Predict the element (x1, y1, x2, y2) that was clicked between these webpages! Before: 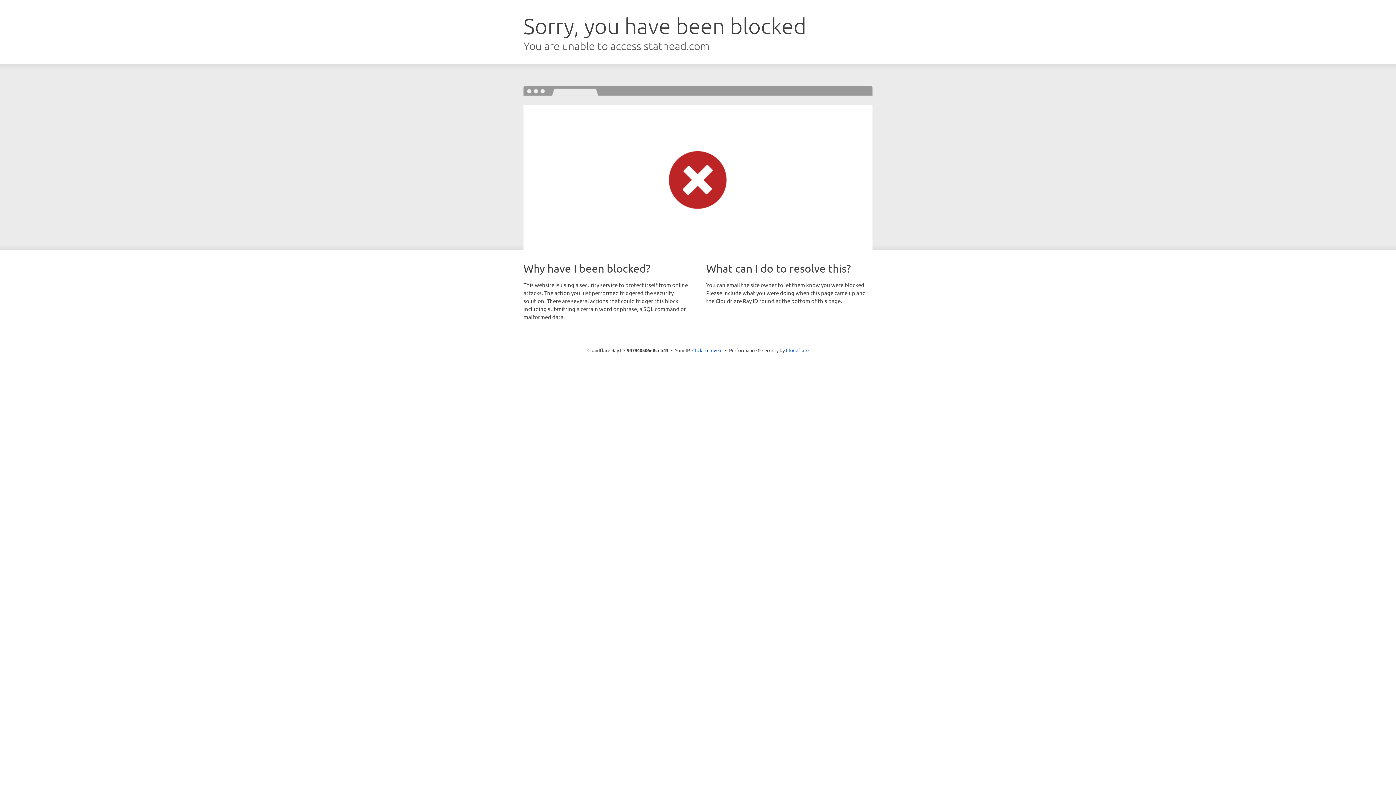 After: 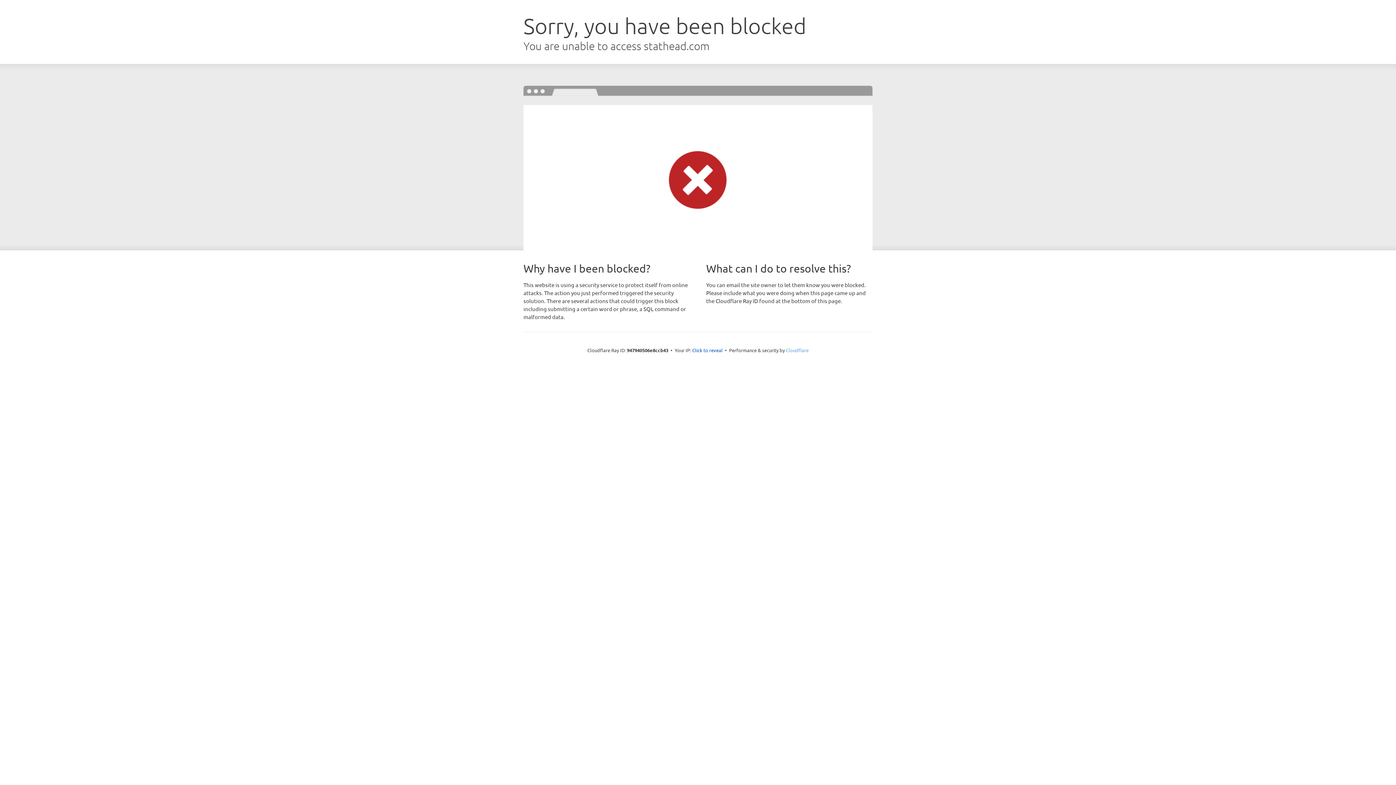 Action: bbox: (786, 347, 808, 353) label: Cloudflare